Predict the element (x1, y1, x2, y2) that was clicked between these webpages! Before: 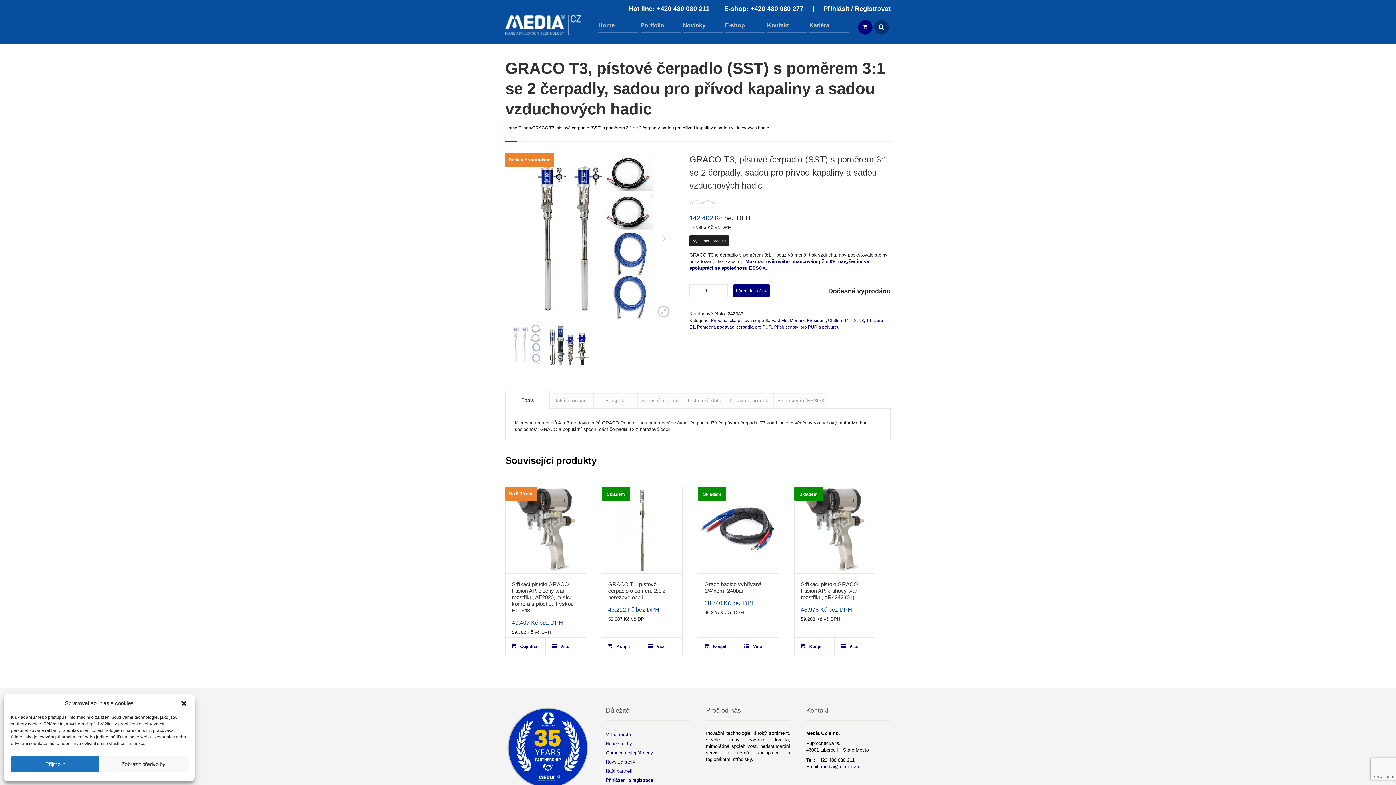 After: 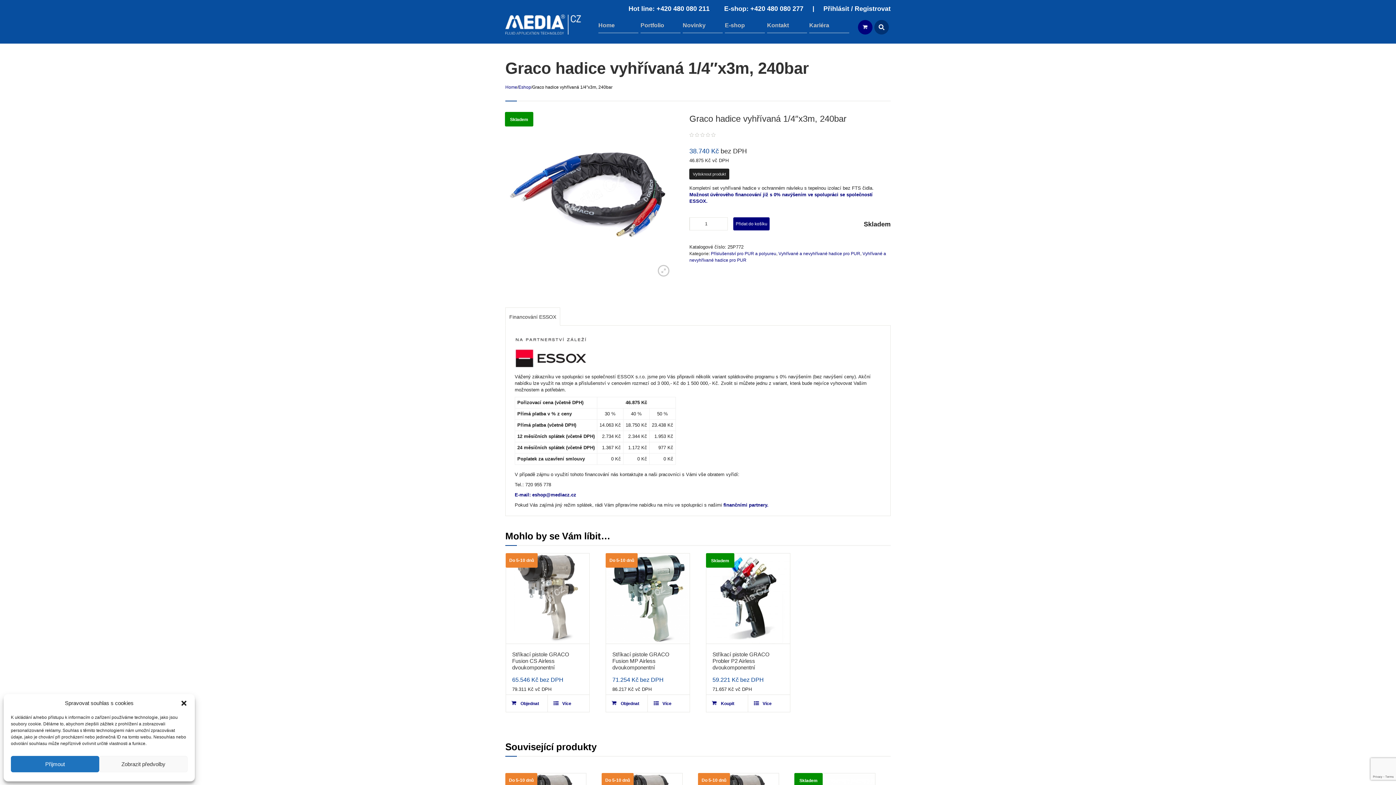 Action: bbox: (698, 487, 778, 573)